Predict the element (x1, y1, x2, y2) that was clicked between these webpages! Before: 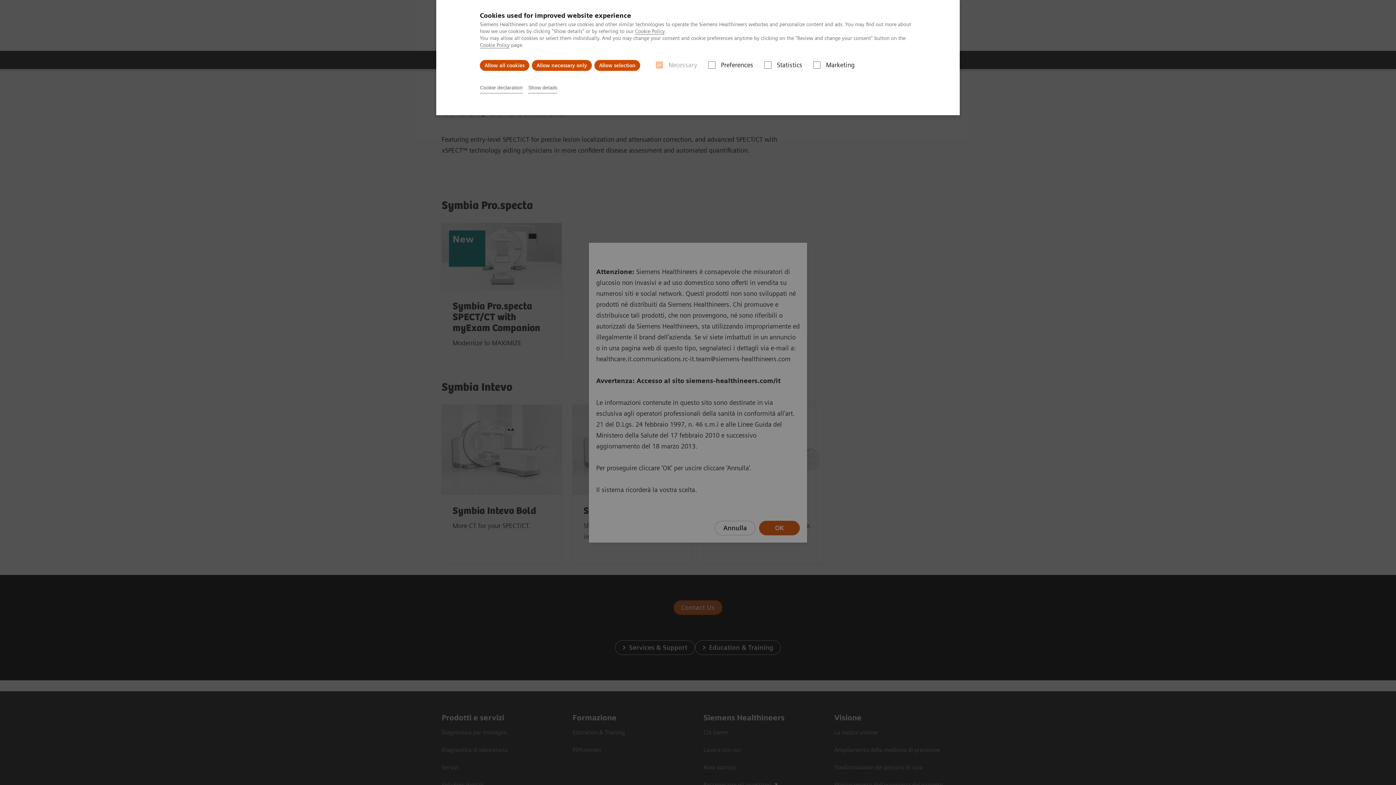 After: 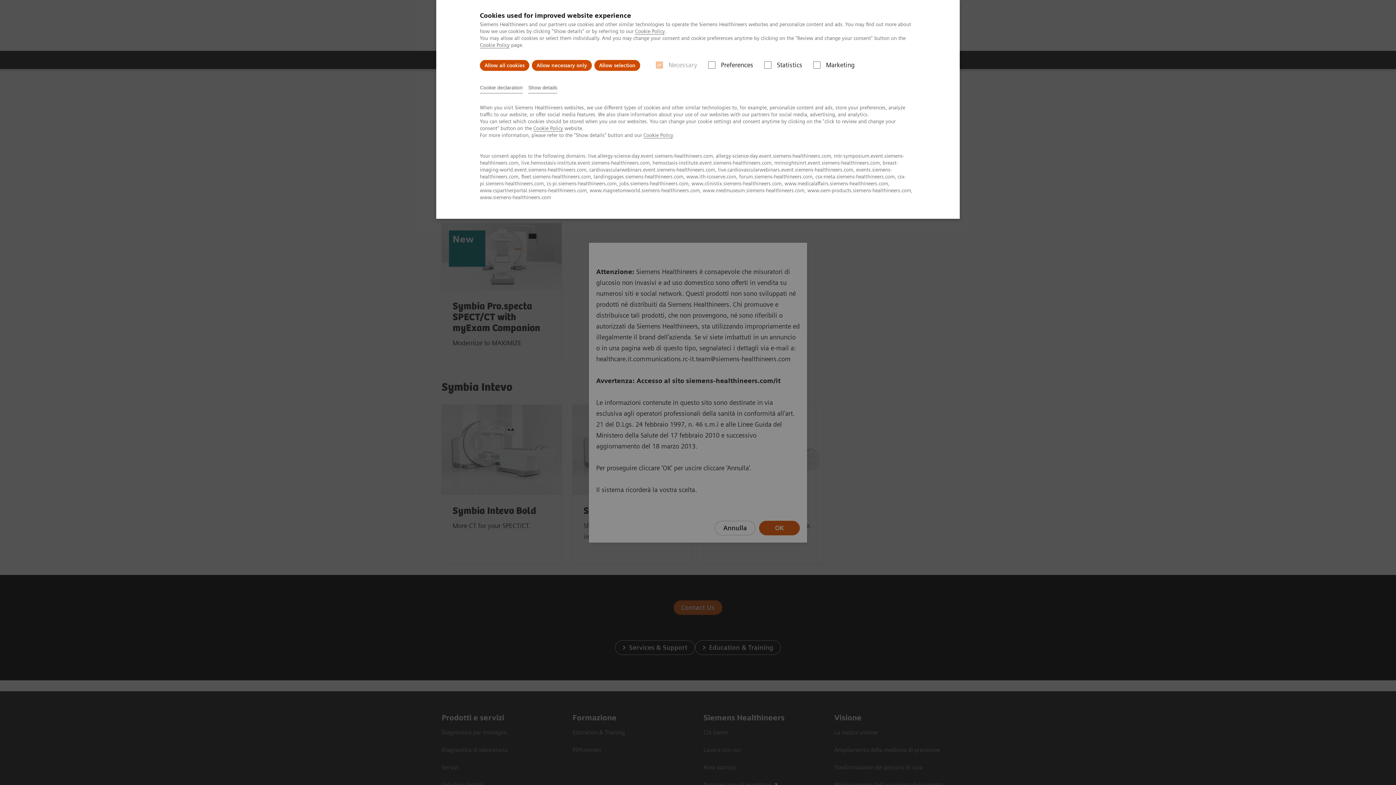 Action: bbox: (480, 82, 522, 93) label: Cookie declaration